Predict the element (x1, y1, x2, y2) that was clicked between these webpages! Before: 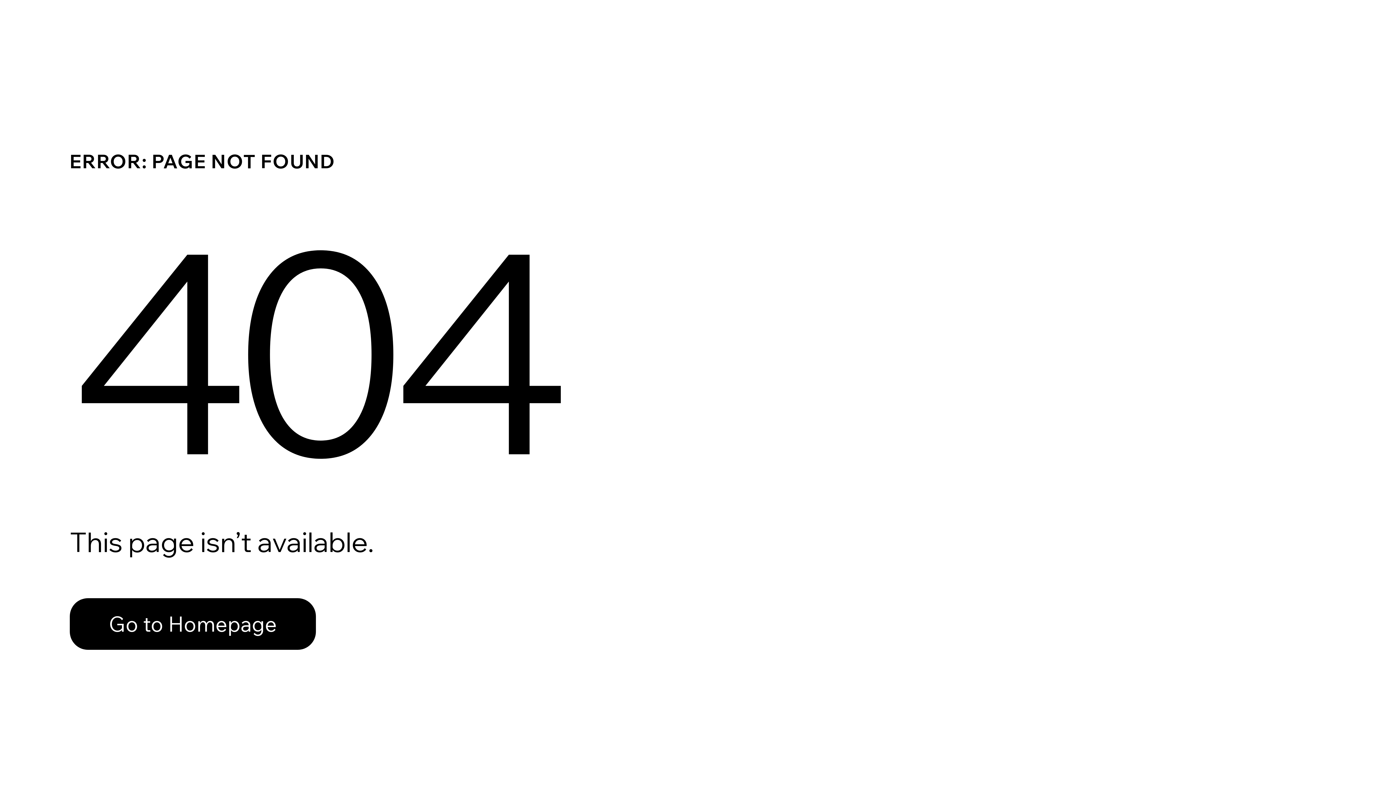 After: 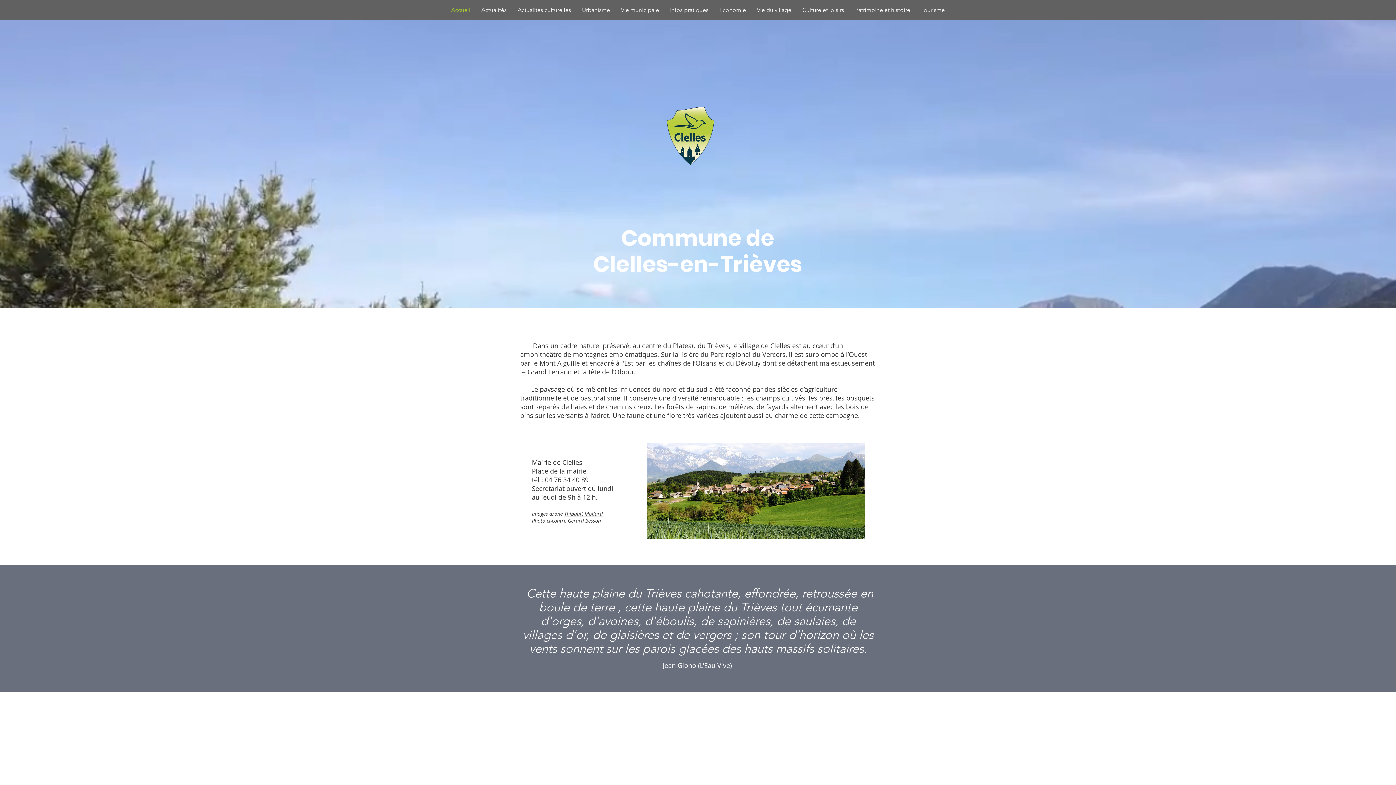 Action: bbox: (69, 582, 768, 659) label: Go to Homepage